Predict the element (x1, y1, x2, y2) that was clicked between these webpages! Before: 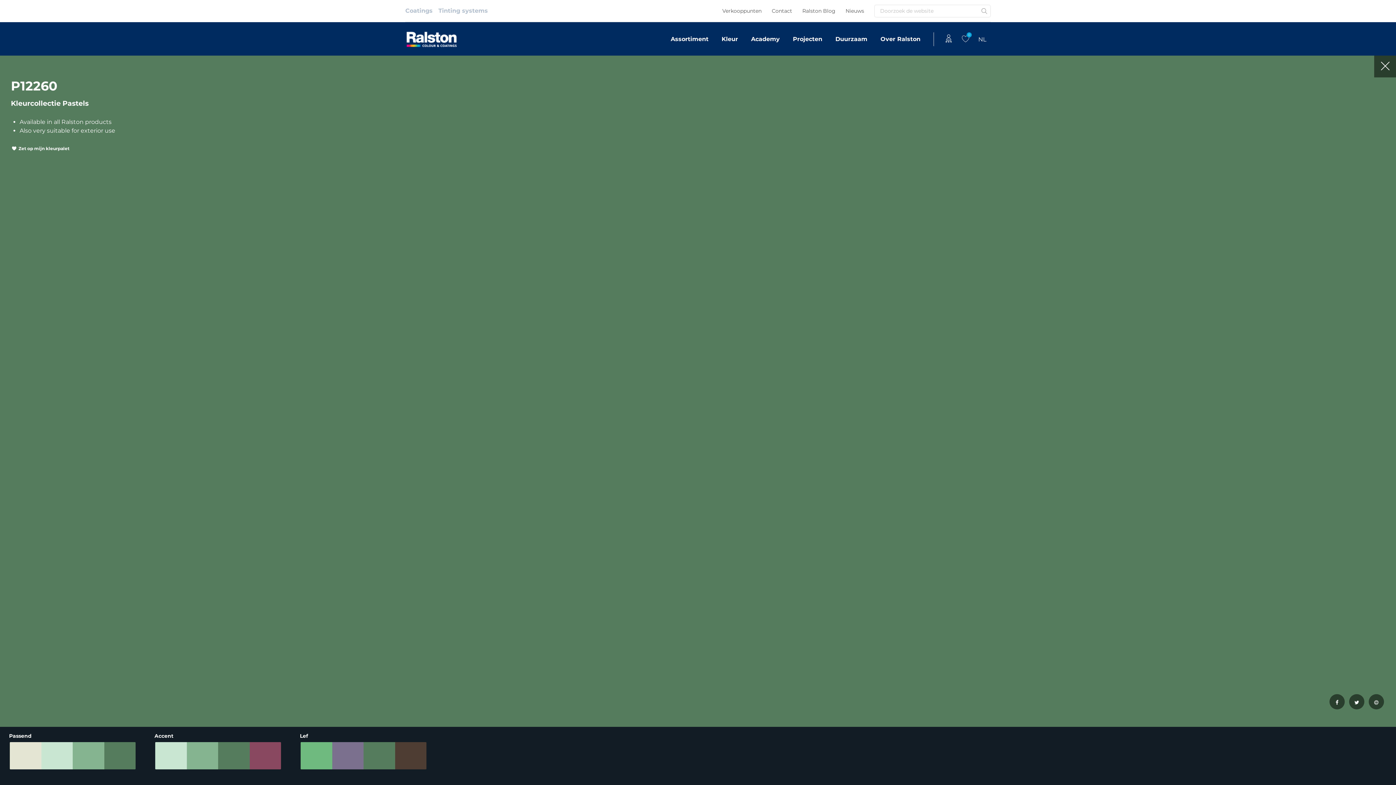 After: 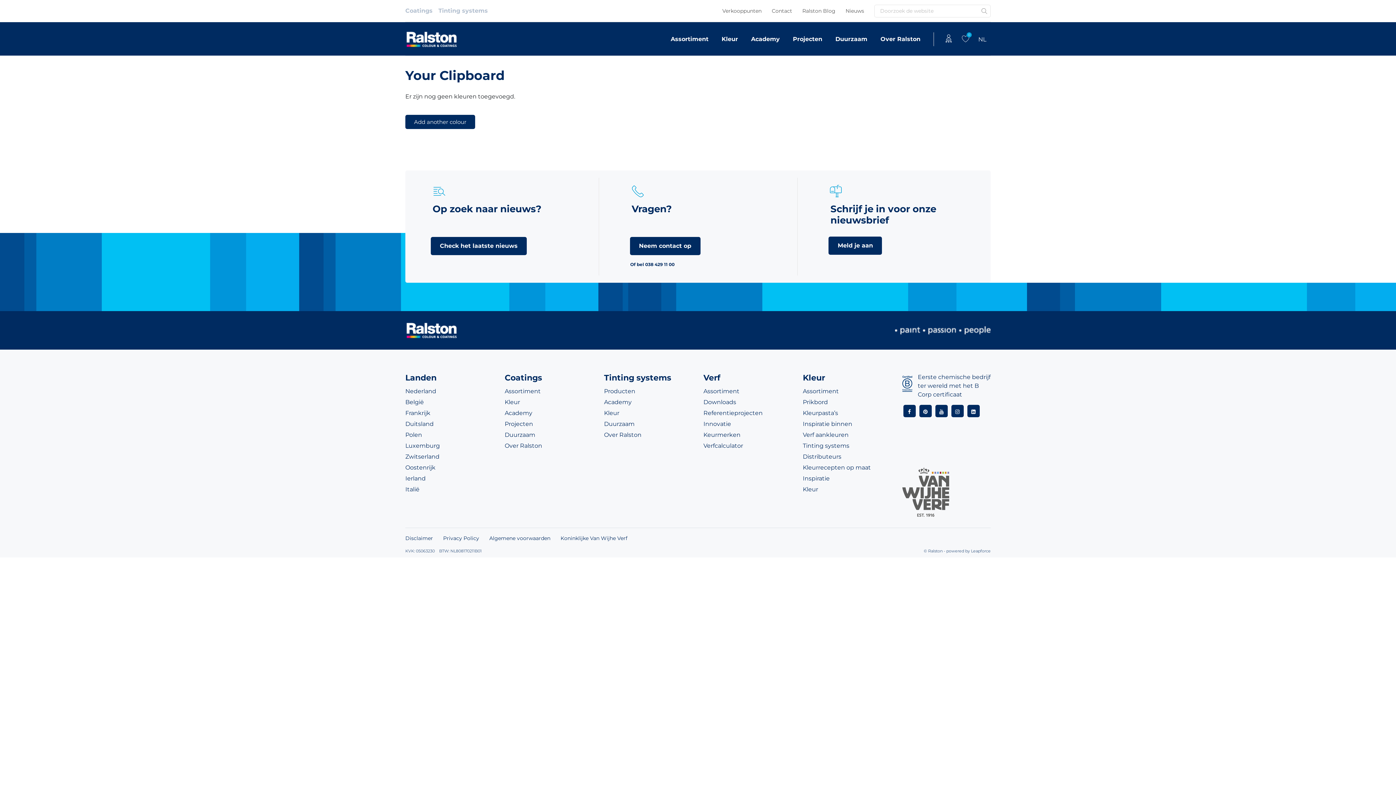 Action: bbox: (961, 35, 969, 42) label: 0